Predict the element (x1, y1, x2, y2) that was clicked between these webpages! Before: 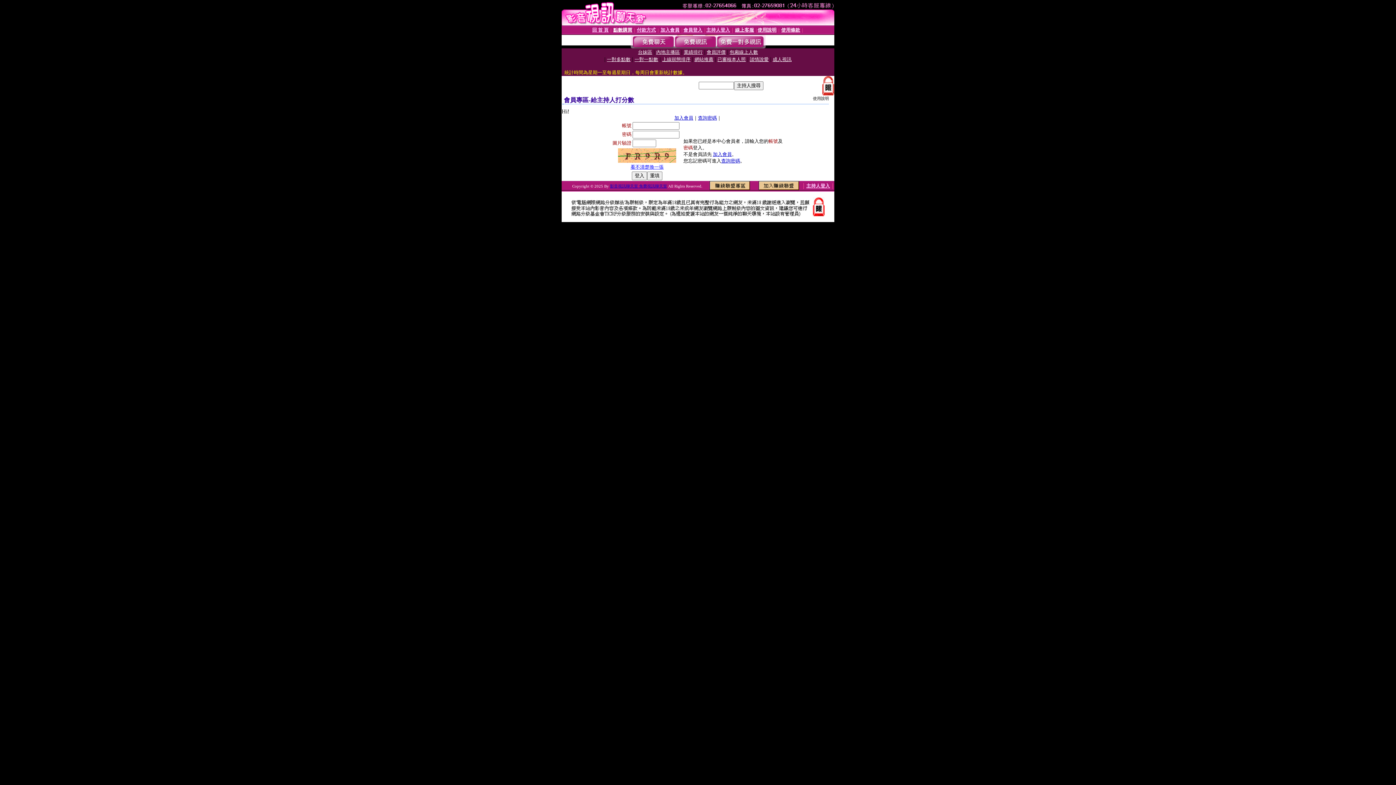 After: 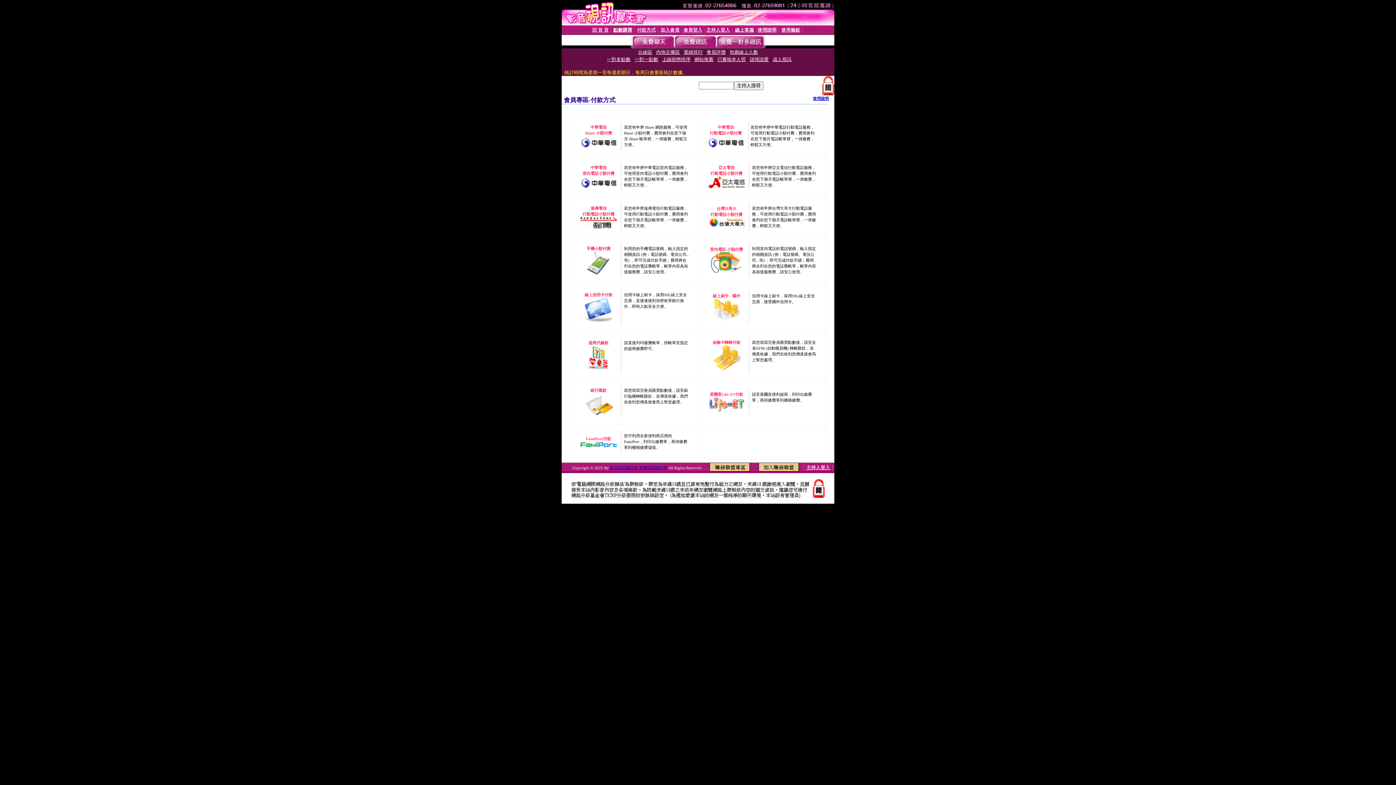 Action: label: 付款方式 bbox: (637, 27, 656, 32)